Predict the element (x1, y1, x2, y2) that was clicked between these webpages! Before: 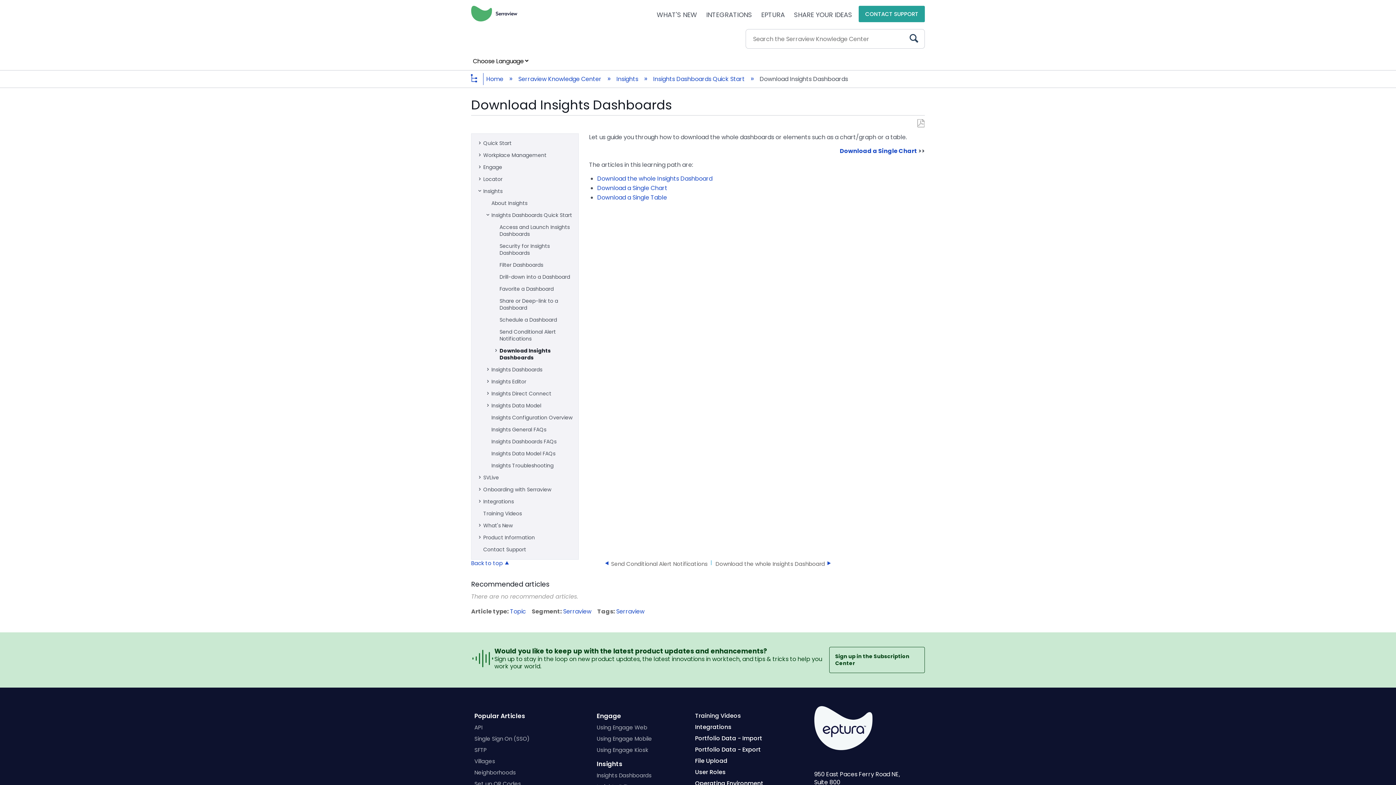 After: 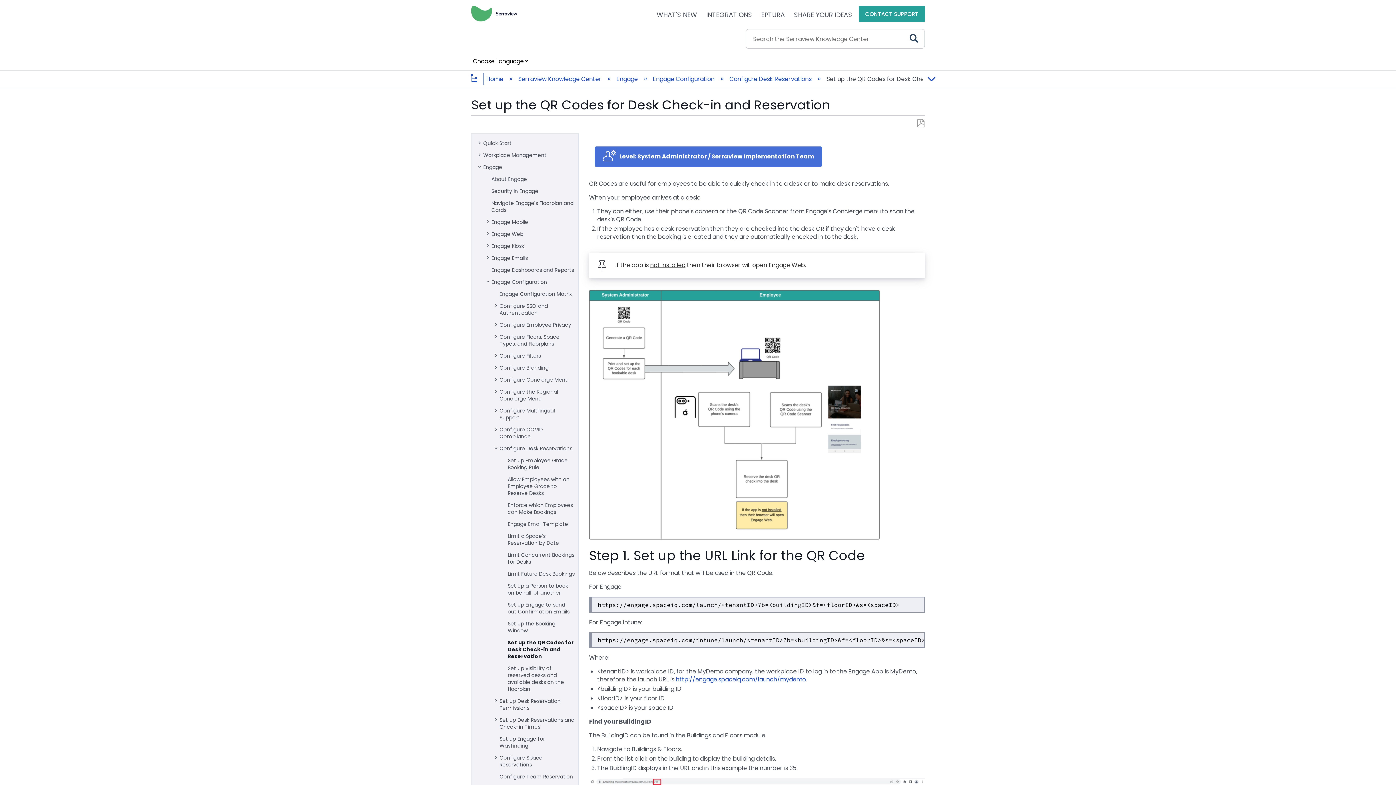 Action: label: Set up QR Codes bbox: (474, 780, 521, 788)